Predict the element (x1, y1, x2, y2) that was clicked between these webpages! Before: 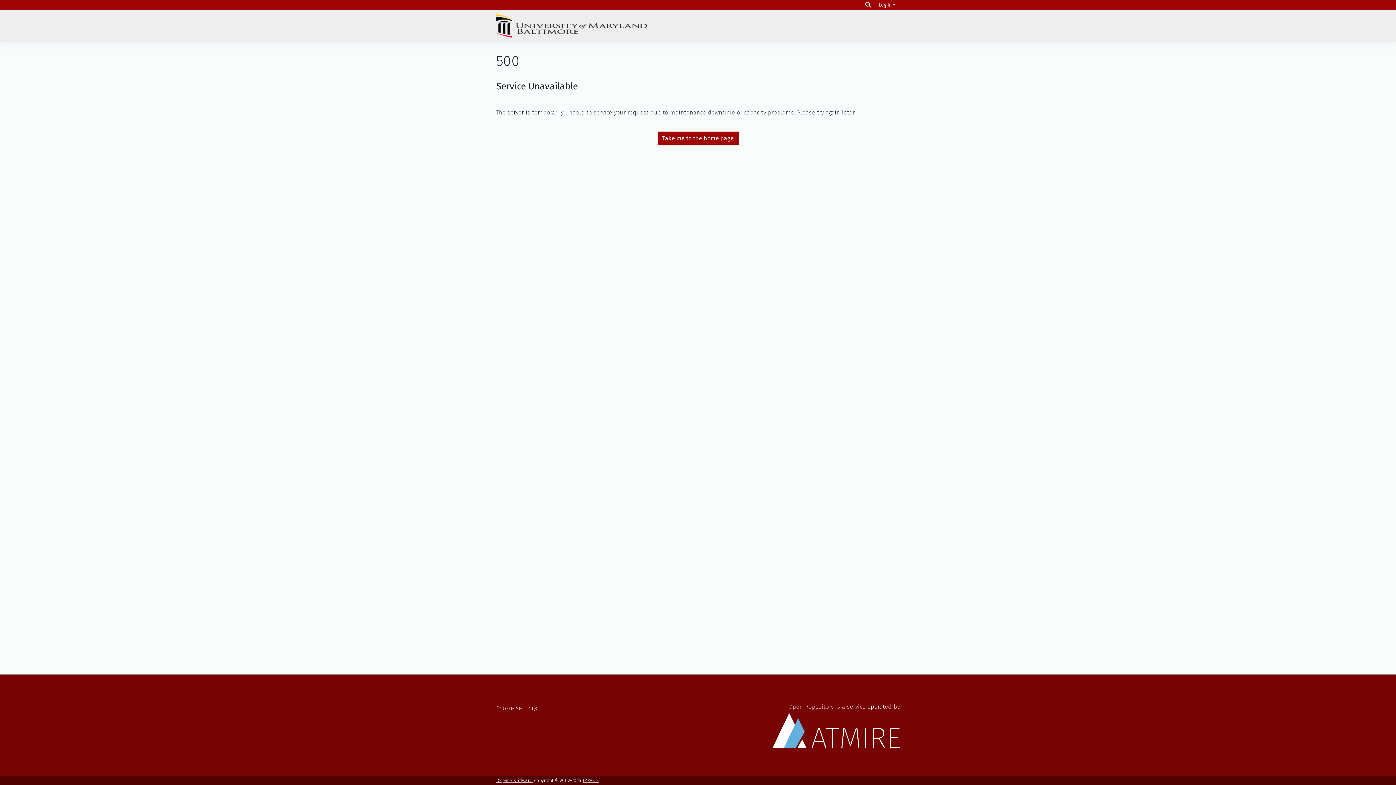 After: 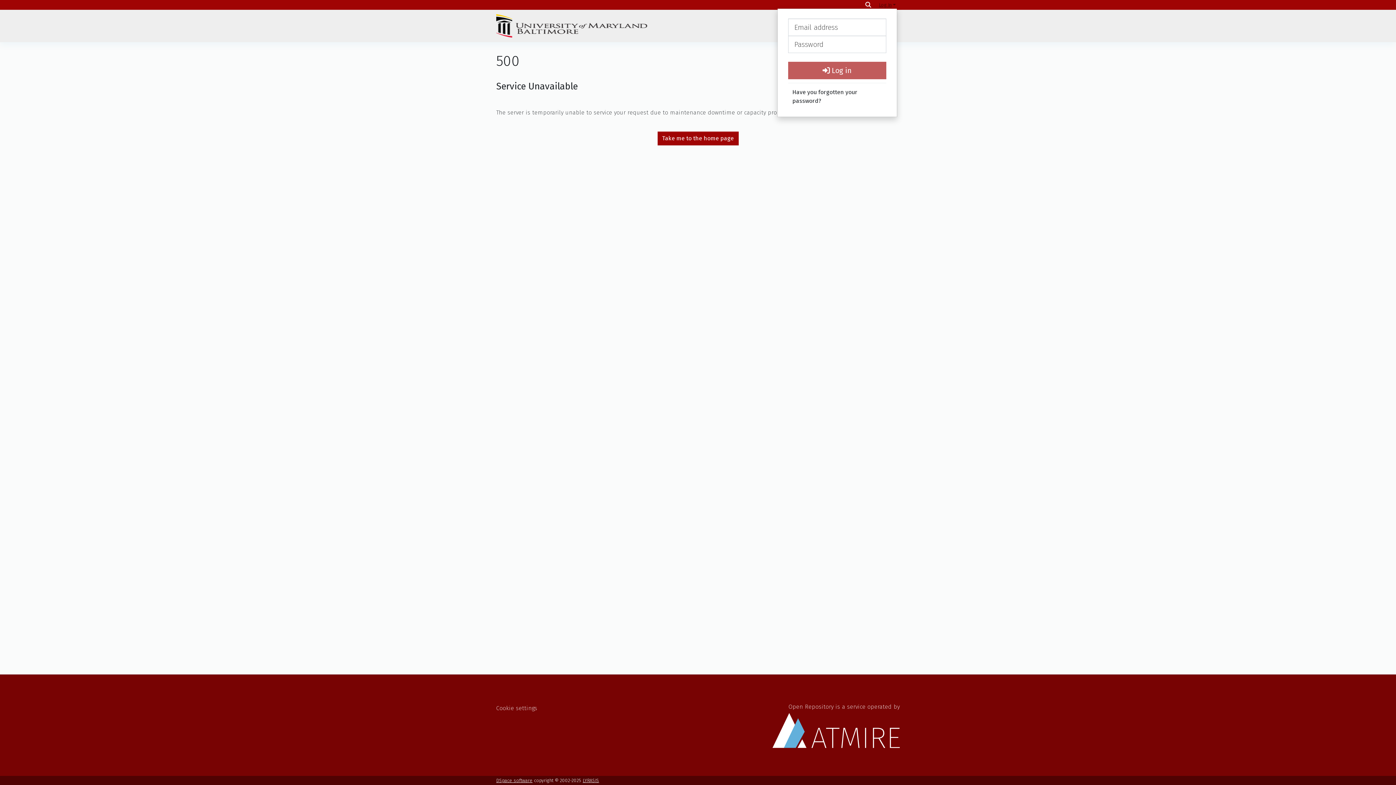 Action: bbox: (877, 2, 897, 7) label: Log In